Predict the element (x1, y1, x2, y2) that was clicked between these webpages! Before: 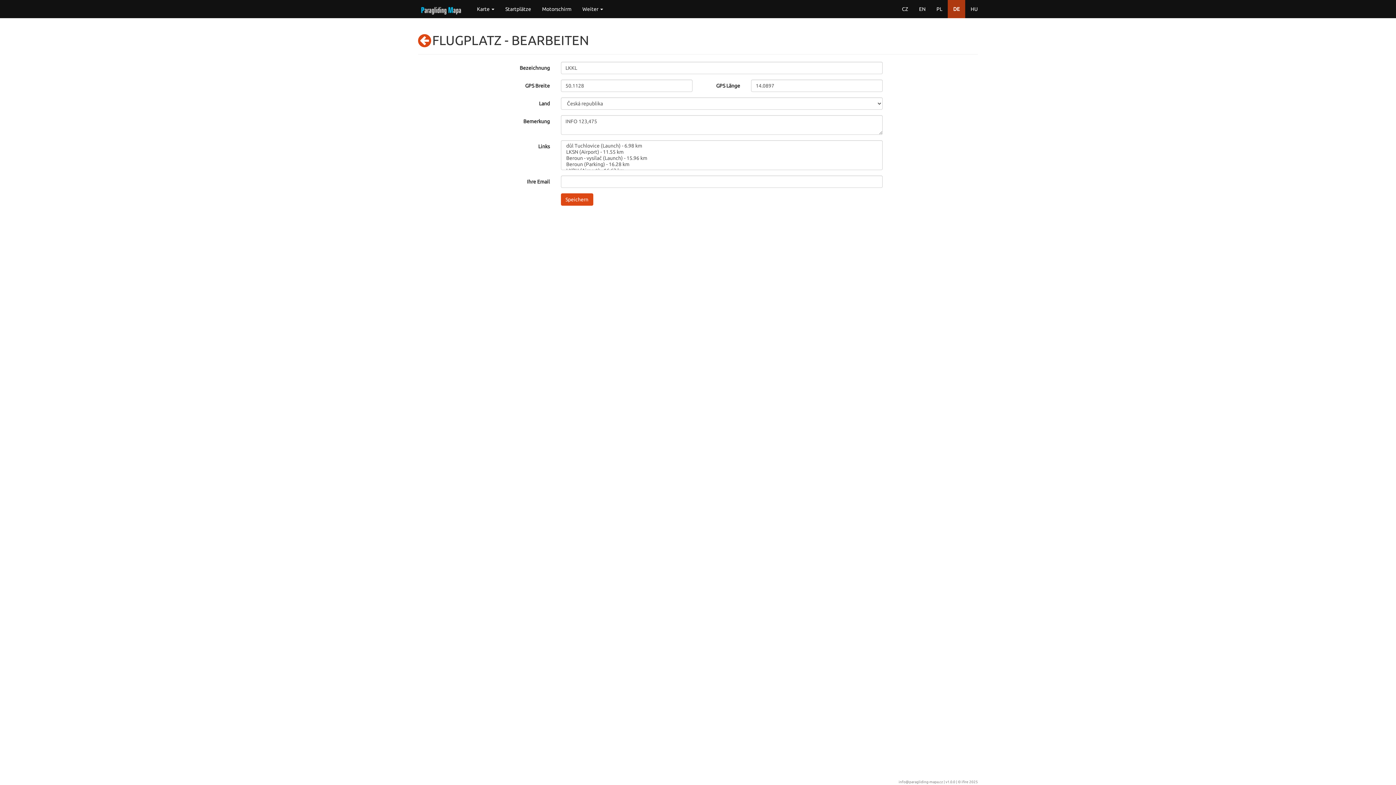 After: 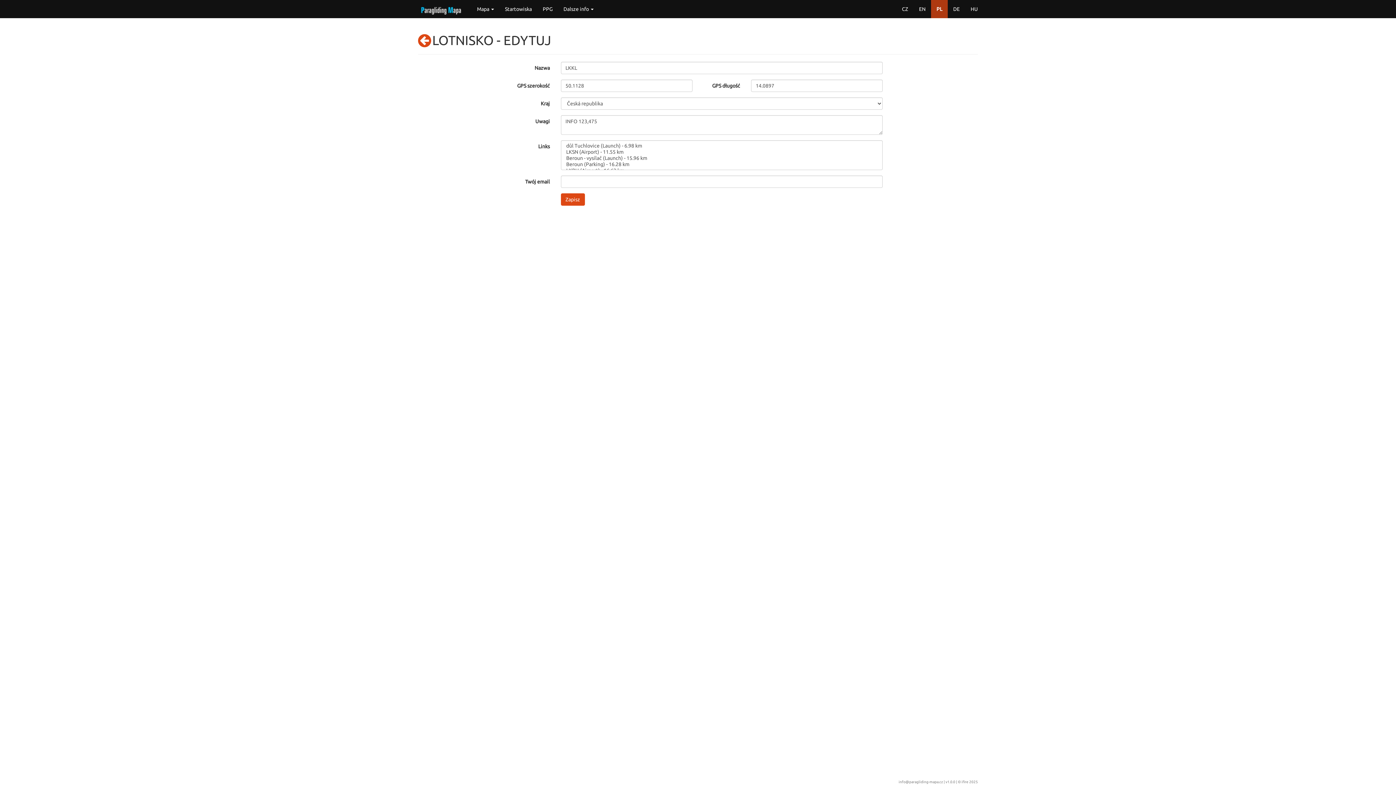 Action: bbox: (931, 0, 948, 18) label: PL